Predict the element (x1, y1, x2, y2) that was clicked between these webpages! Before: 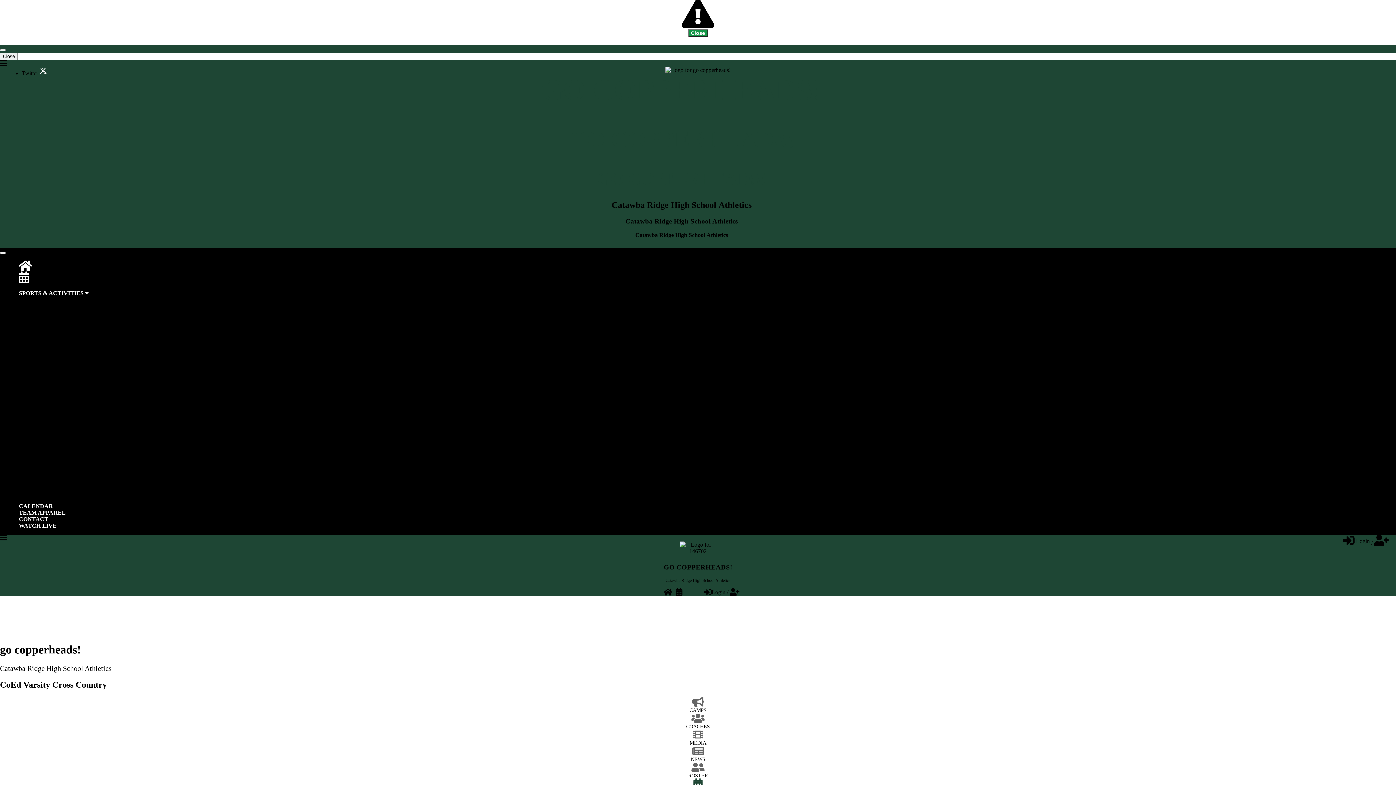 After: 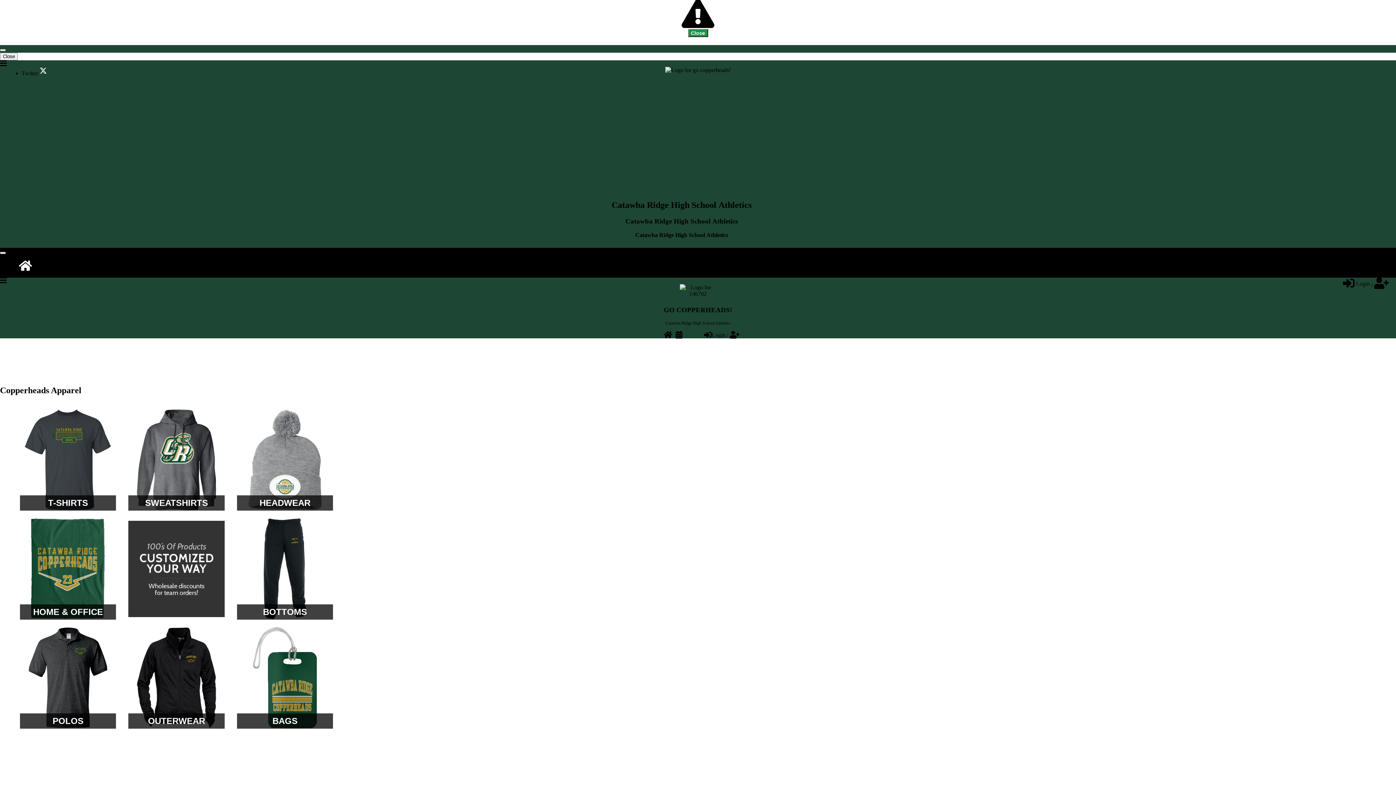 Action: label: TEAM APPAREL bbox: (14, 509, 70, 515)